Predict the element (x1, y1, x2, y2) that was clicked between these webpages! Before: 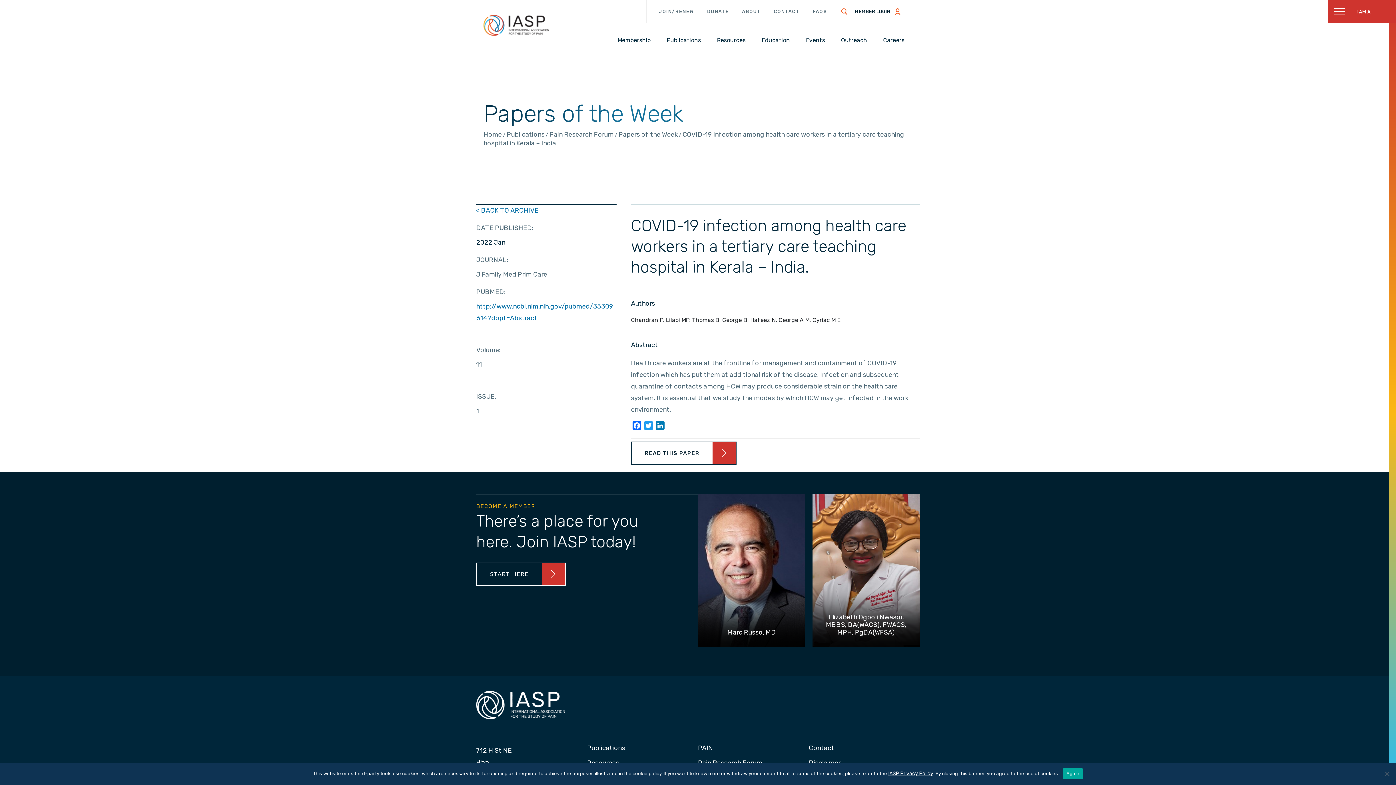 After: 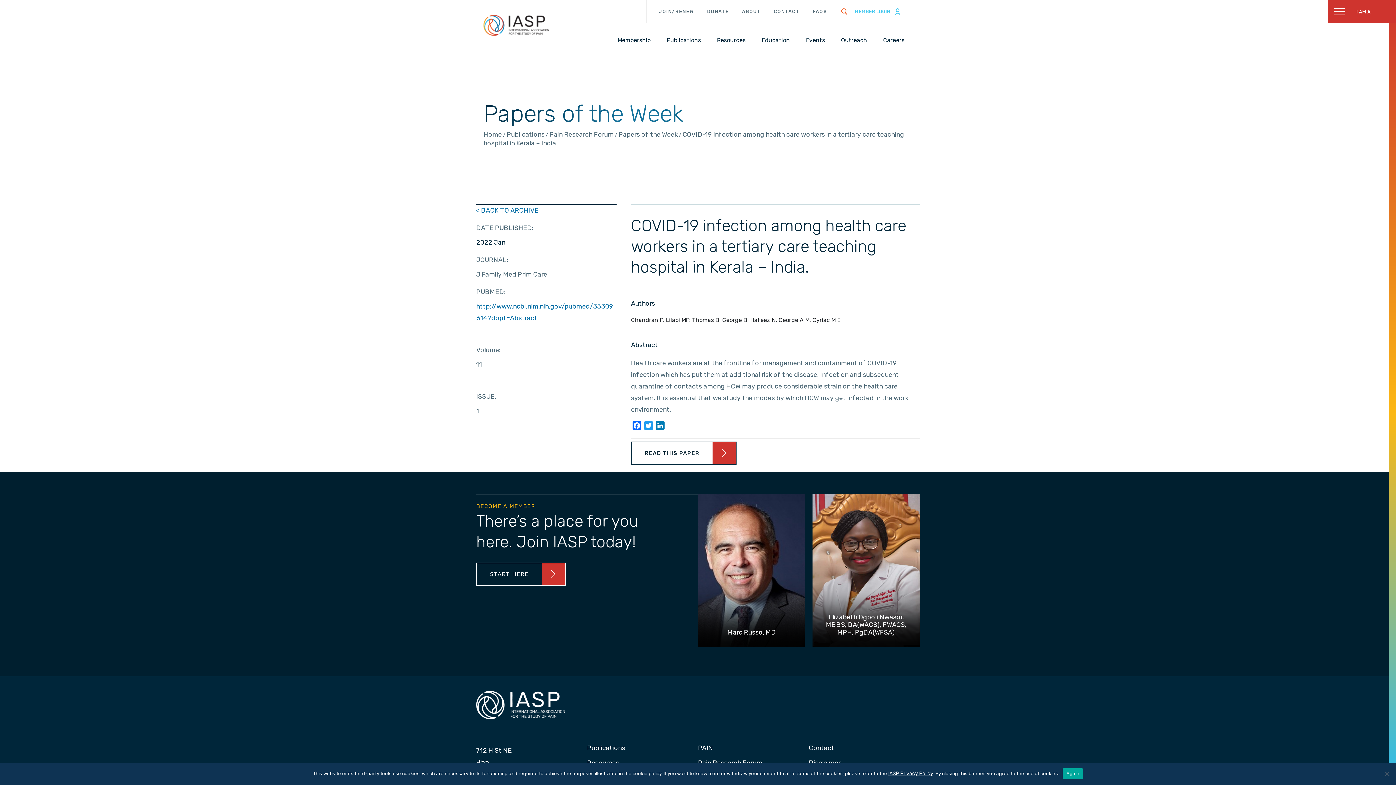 Action: label: MEMBER LOGIN bbox: (854, 8, 900, 14)